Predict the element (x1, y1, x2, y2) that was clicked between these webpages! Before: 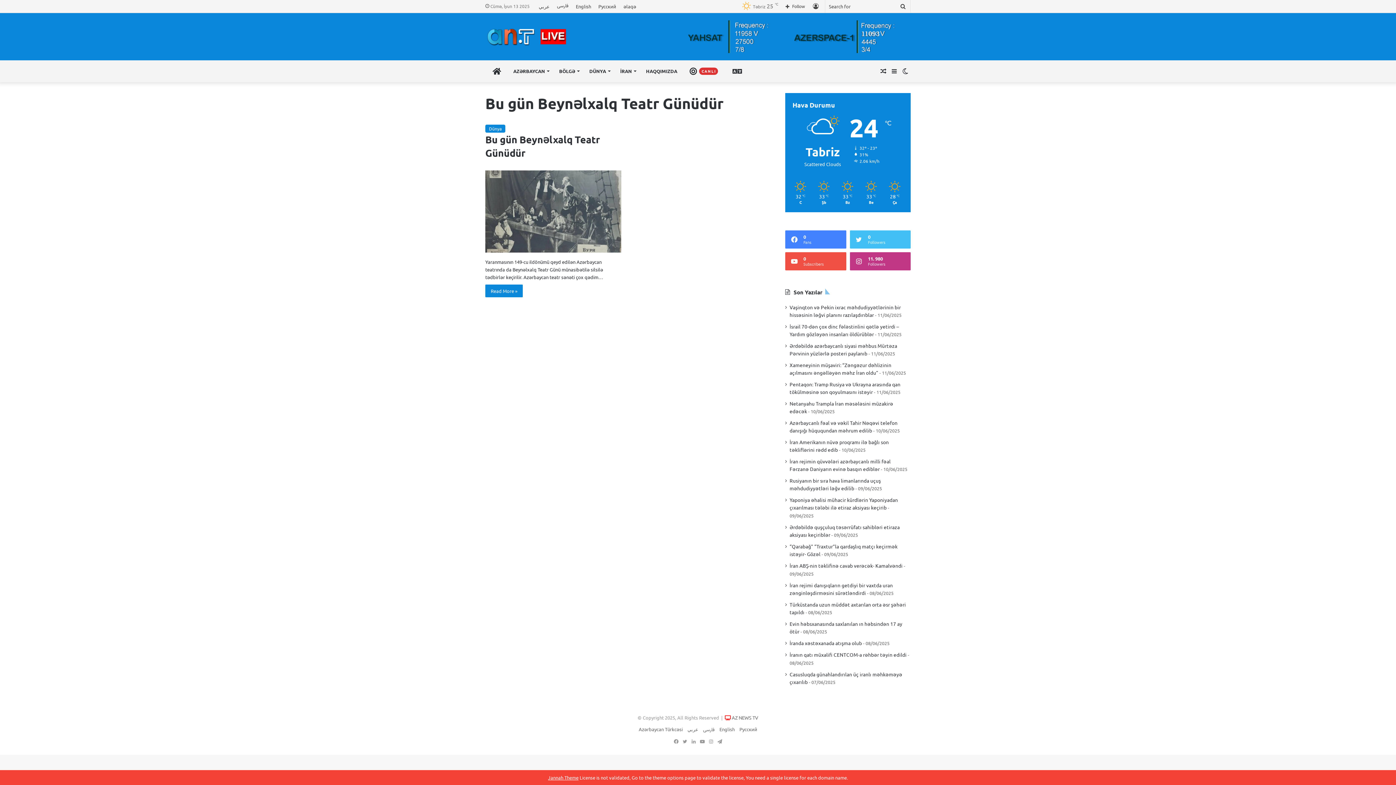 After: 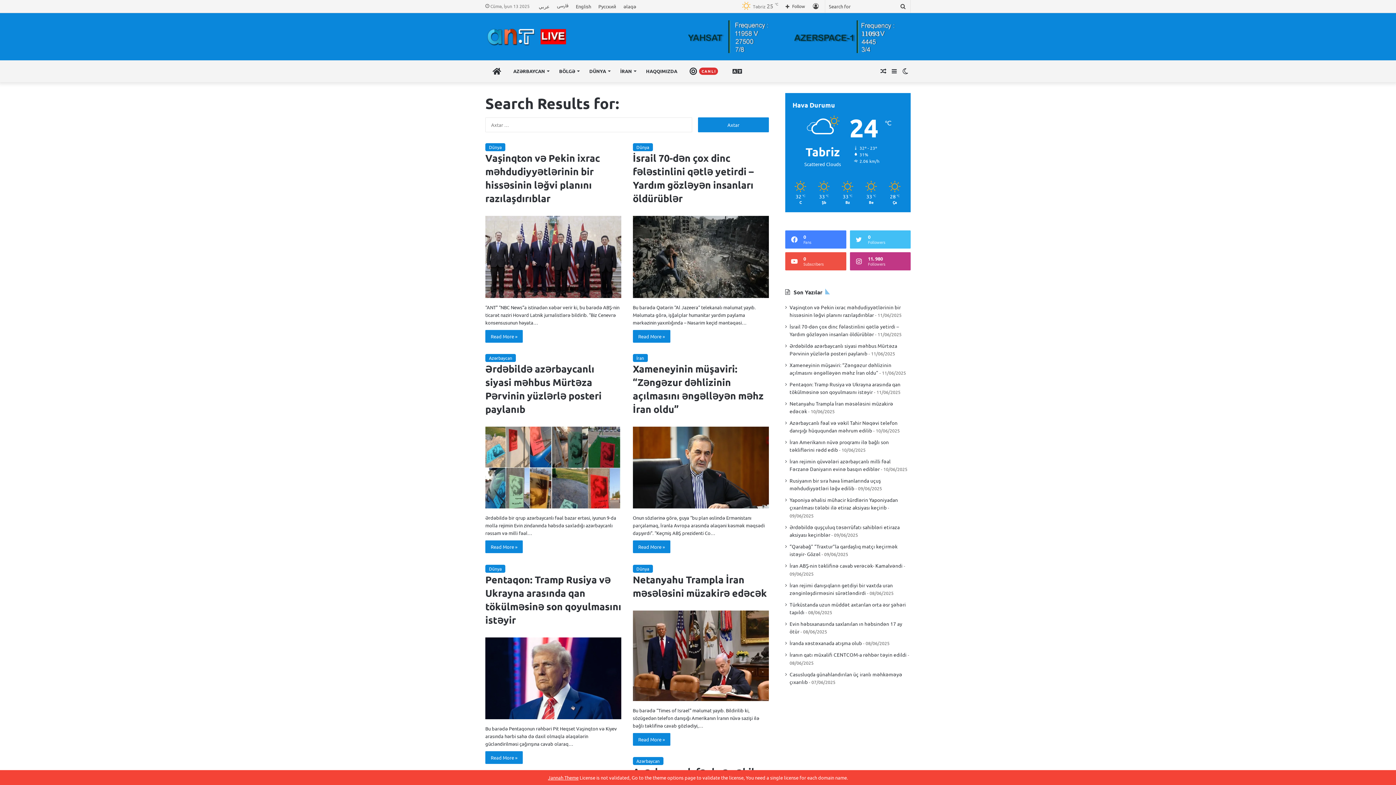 Action: bbox: (896, 0, 910, 12) label: Search for